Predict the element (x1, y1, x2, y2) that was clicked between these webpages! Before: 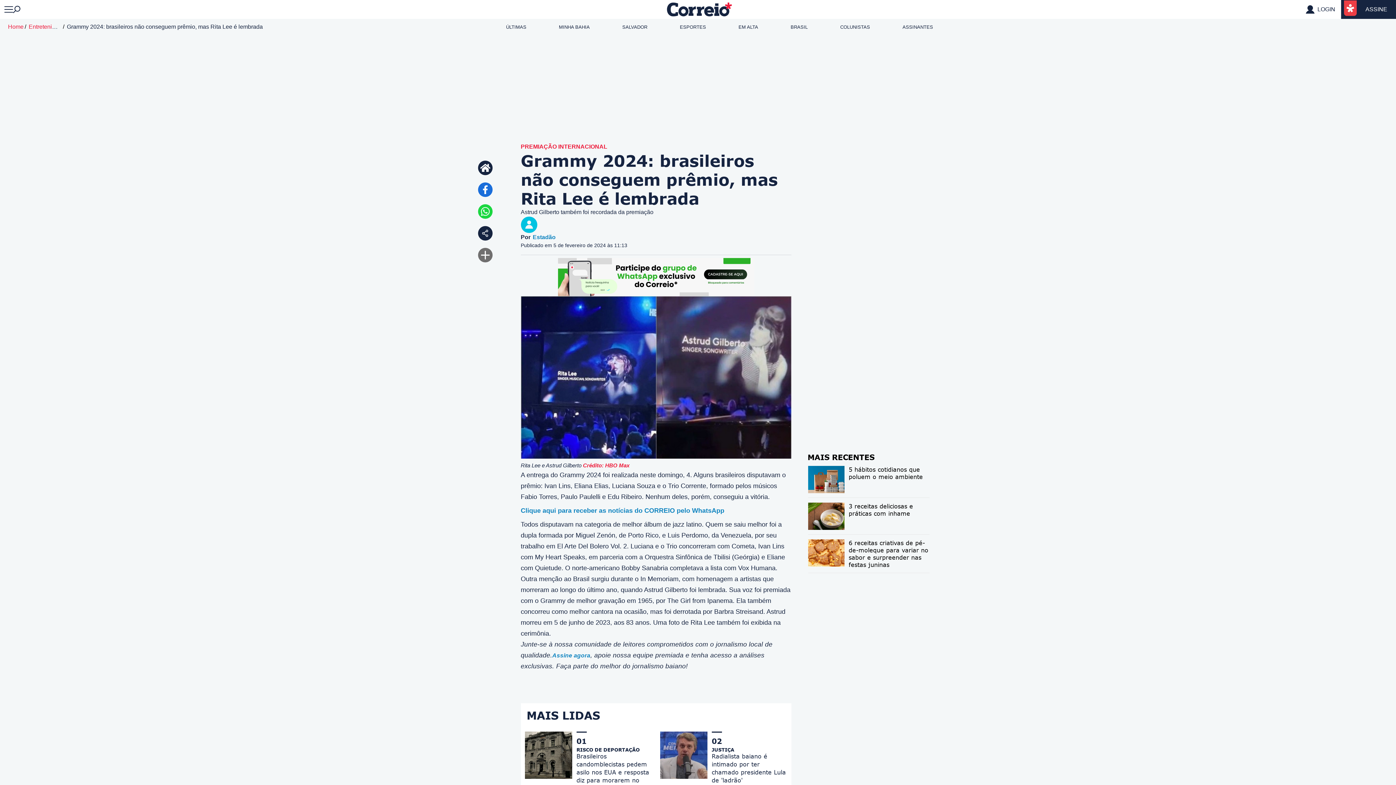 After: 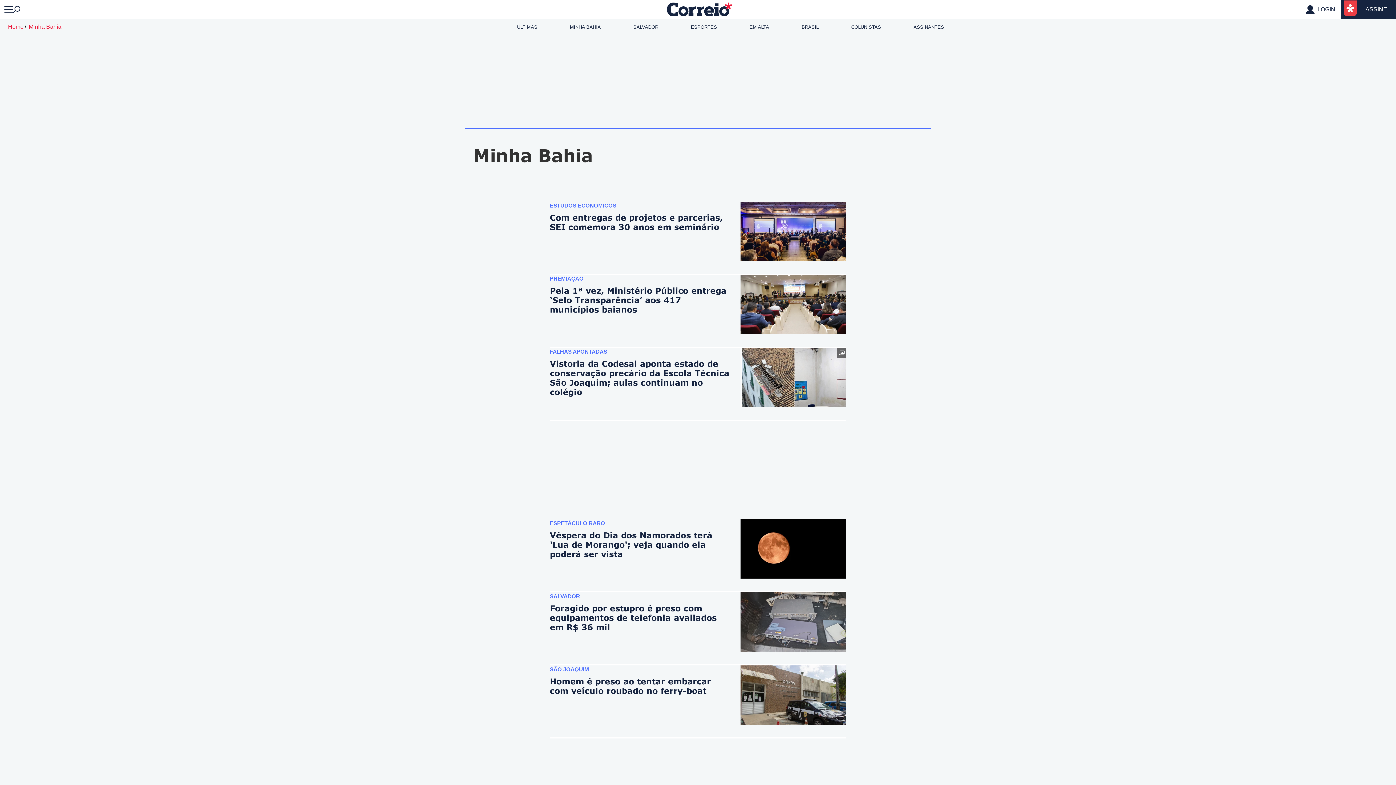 Action: bbox: (559, 24, 589, 29) label: MINHA BAHIA